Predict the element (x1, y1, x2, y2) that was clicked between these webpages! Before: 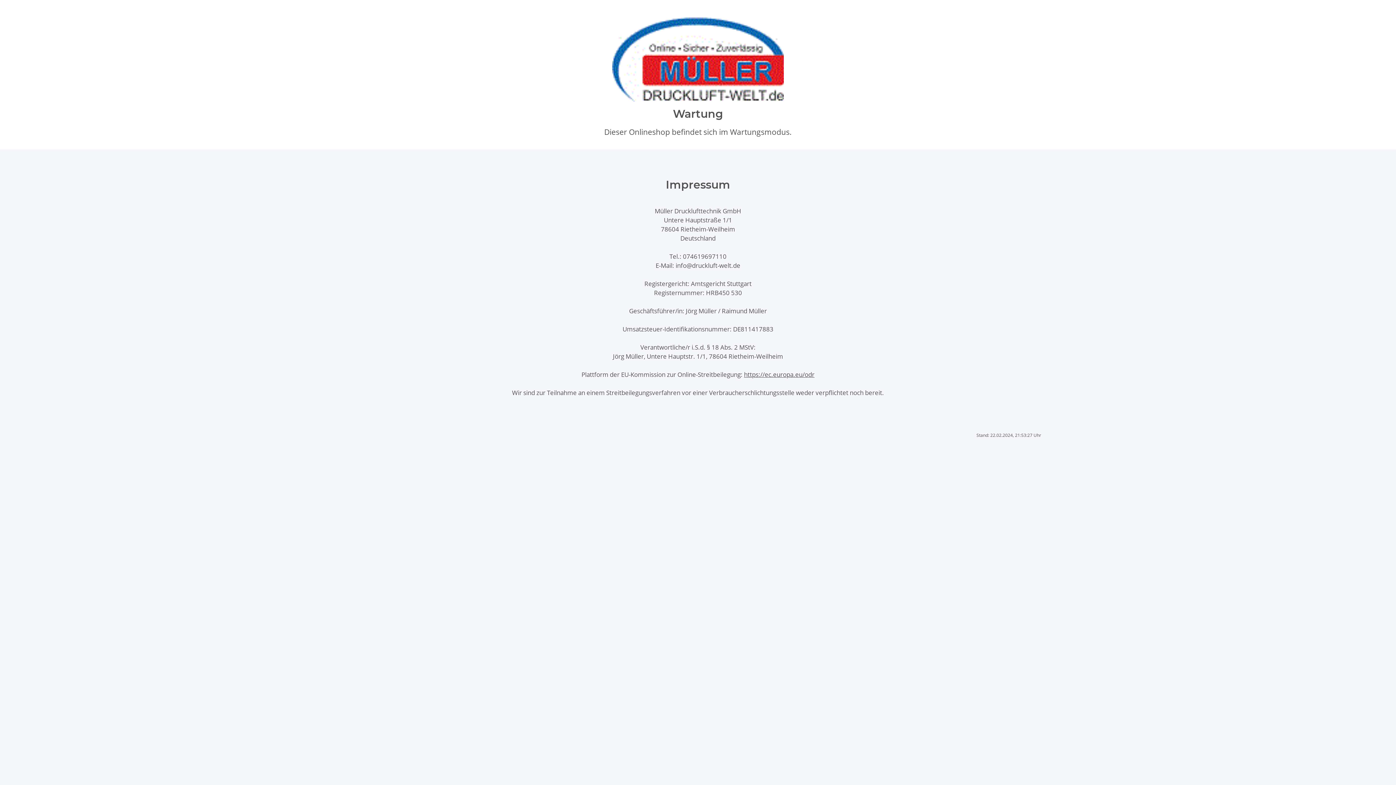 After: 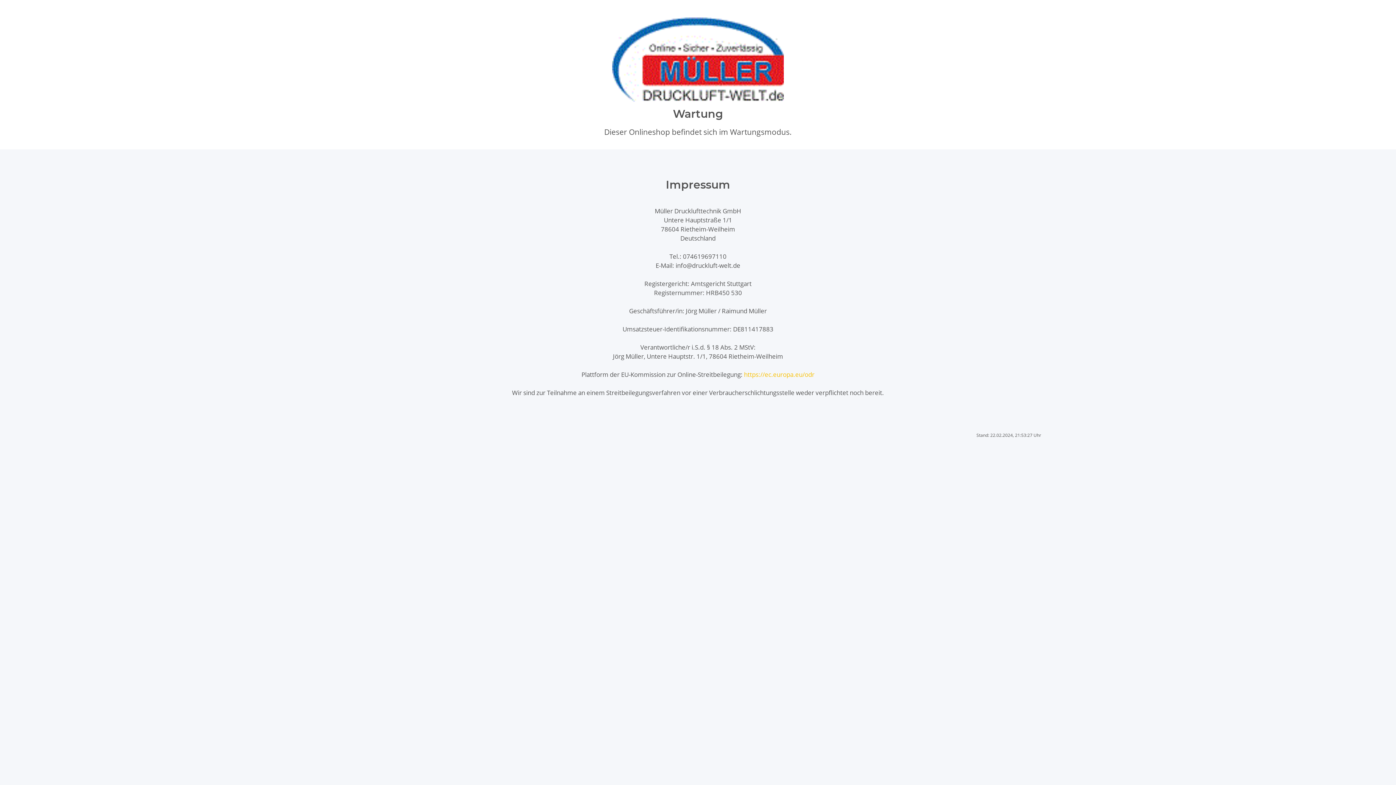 Action: label: https://ec.europa.eu/odr bbox: (744, 370, 814, 379)